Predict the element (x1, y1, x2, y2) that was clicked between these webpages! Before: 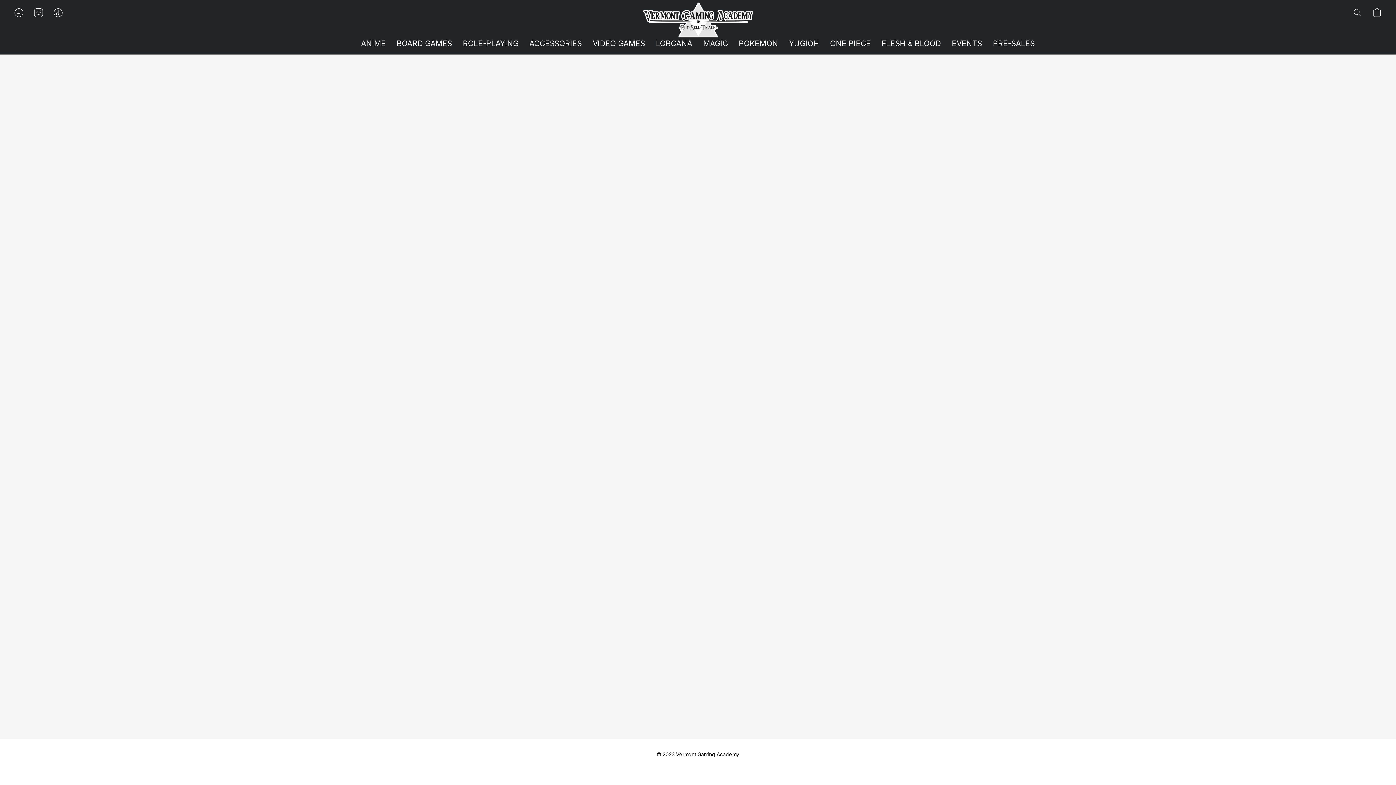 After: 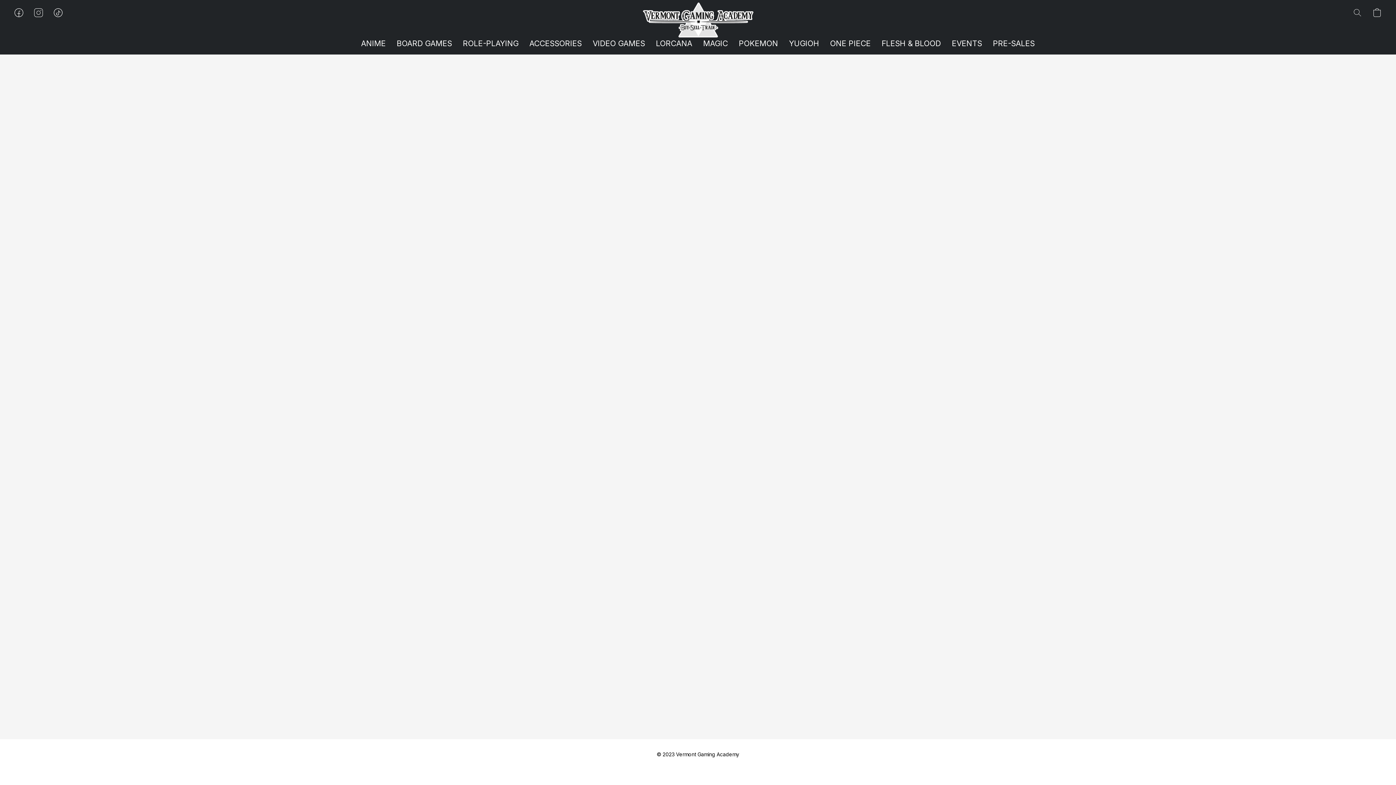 Action: label: LORCANA bbox: (650, 36, 698, 50)